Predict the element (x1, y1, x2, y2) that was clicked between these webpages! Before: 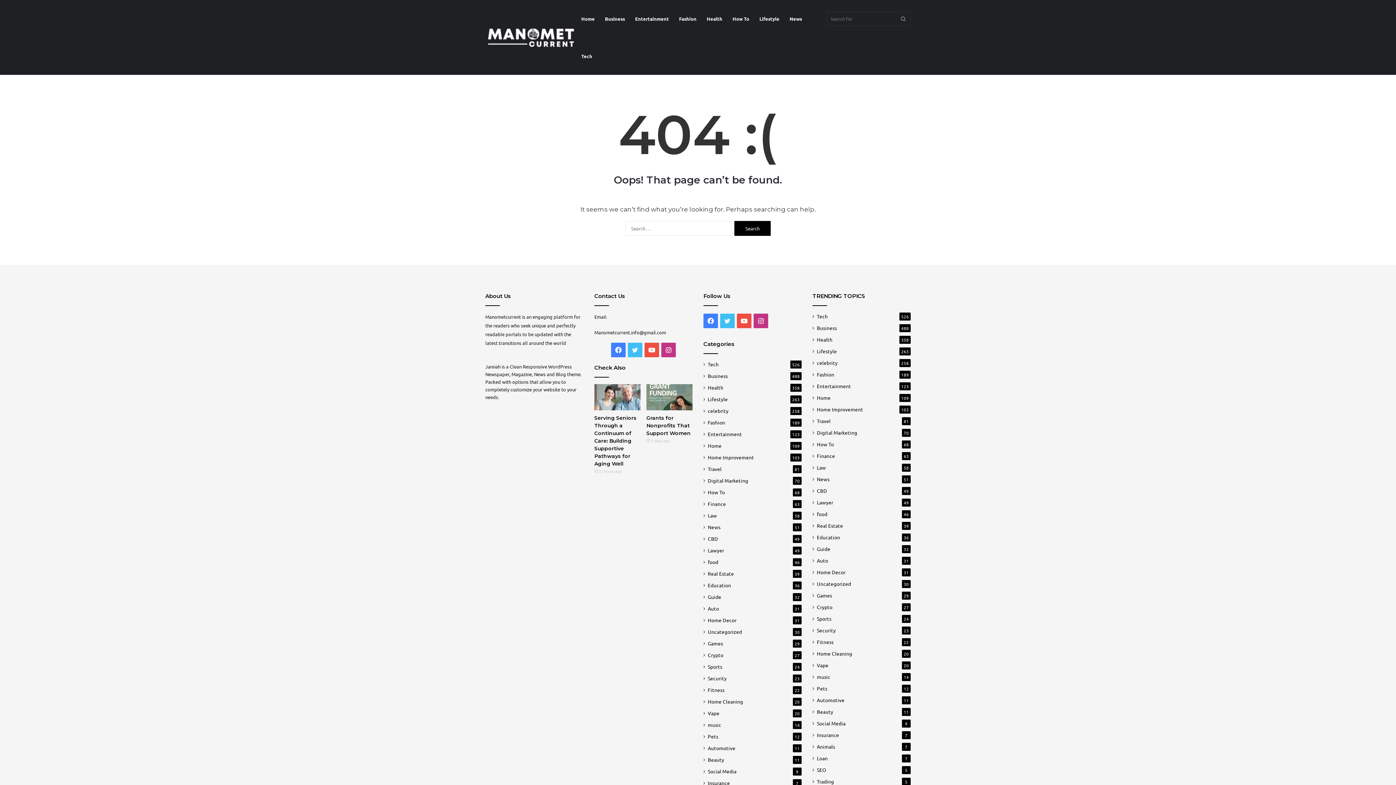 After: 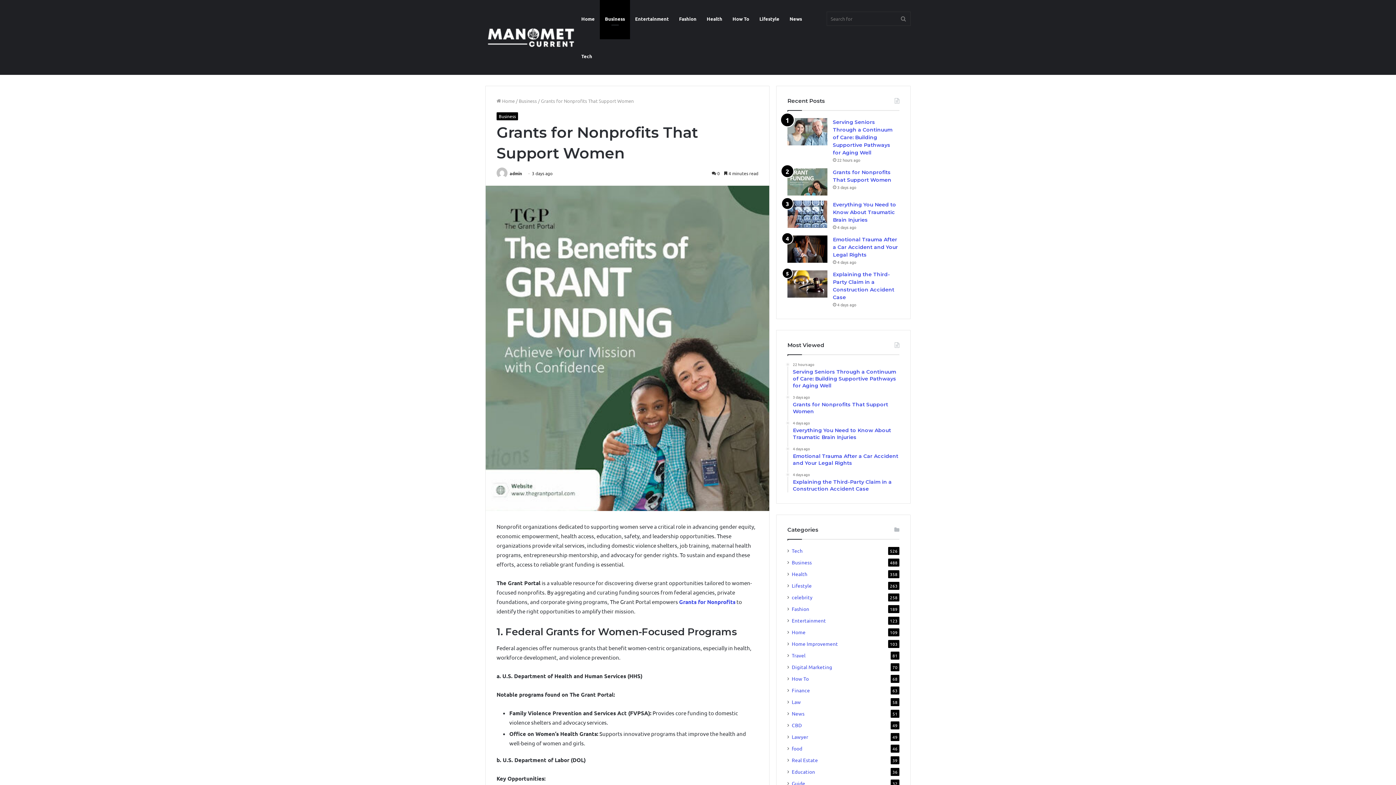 Action: bbox: (646, 384, 692, 410) label: Grants for Nonprofits That Support Women